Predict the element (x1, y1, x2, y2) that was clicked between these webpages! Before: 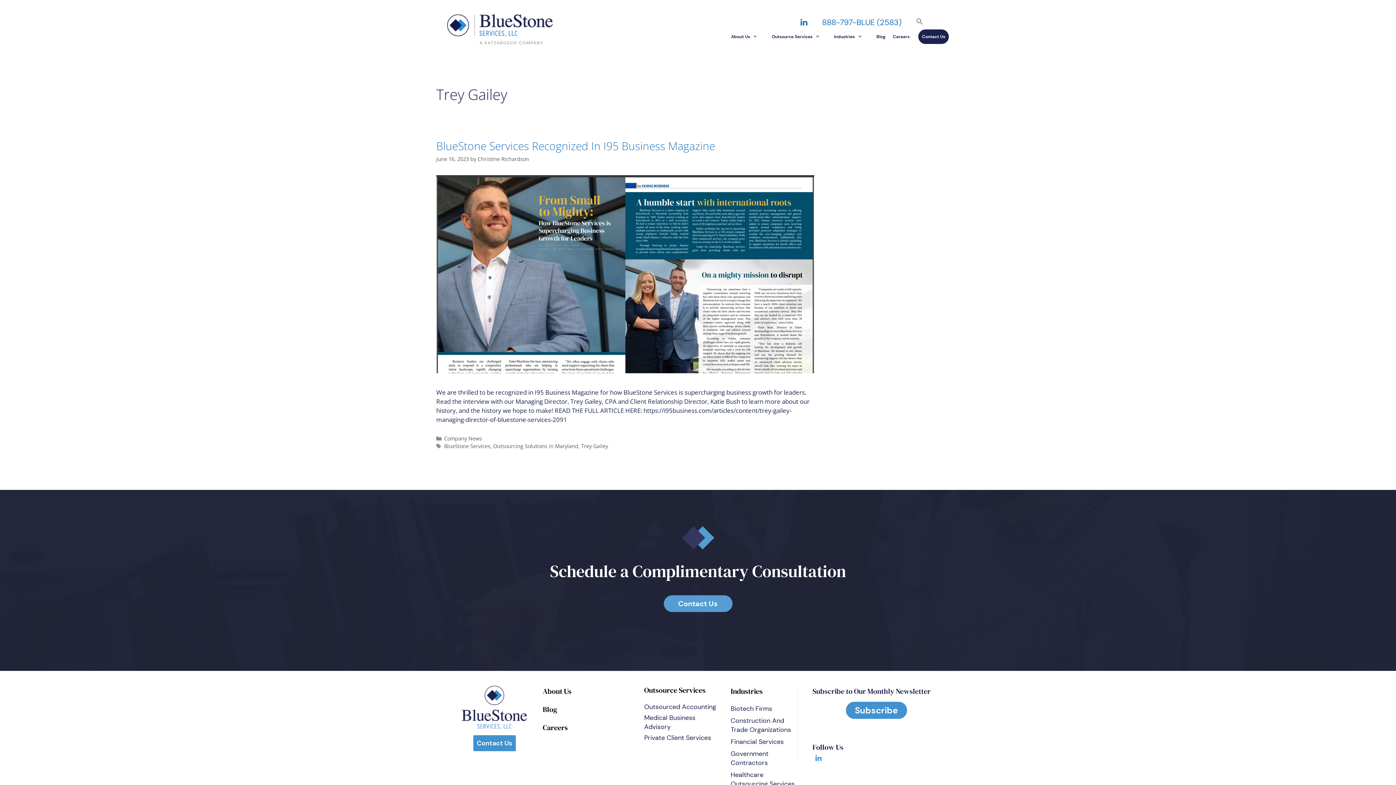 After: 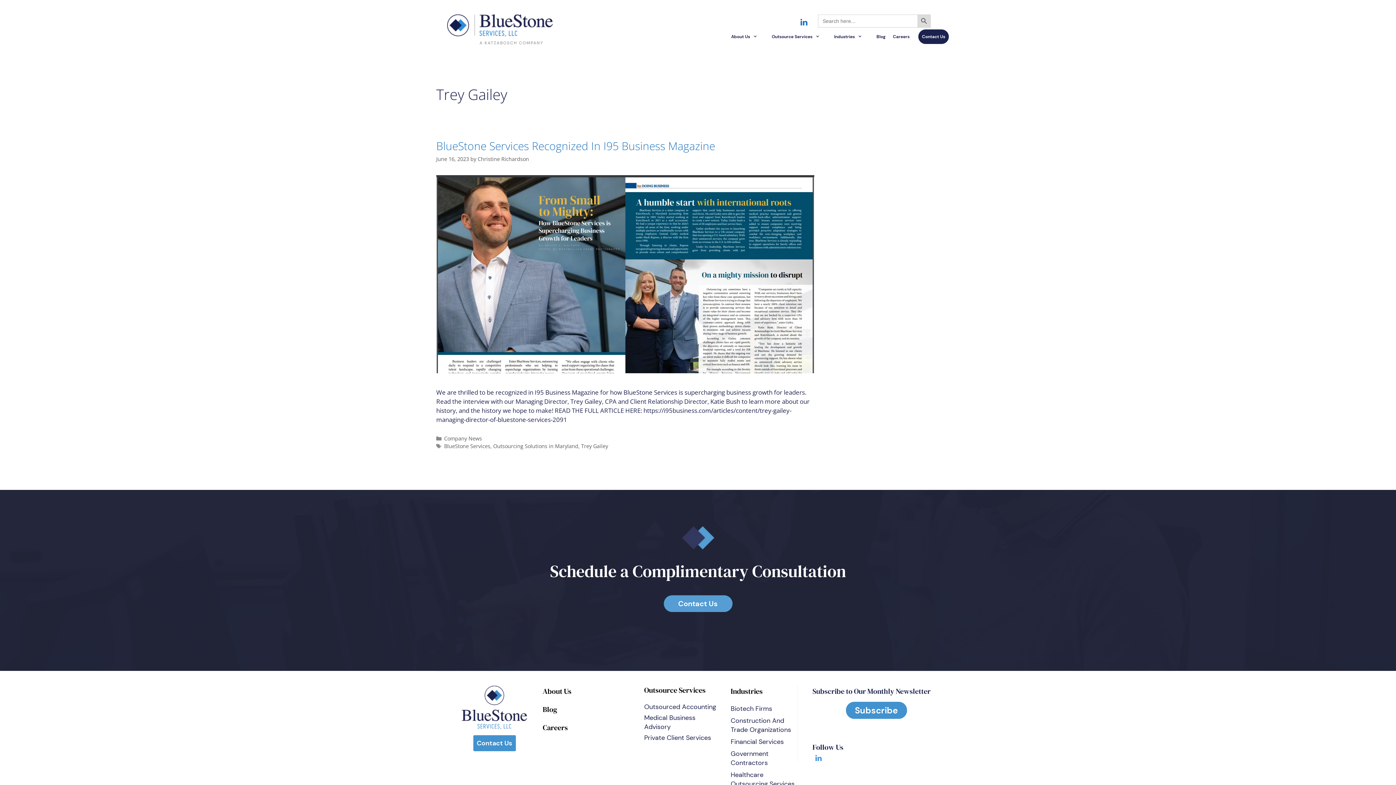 Action: bbox: (909, 14, 930, 29) label: Search Icon Link